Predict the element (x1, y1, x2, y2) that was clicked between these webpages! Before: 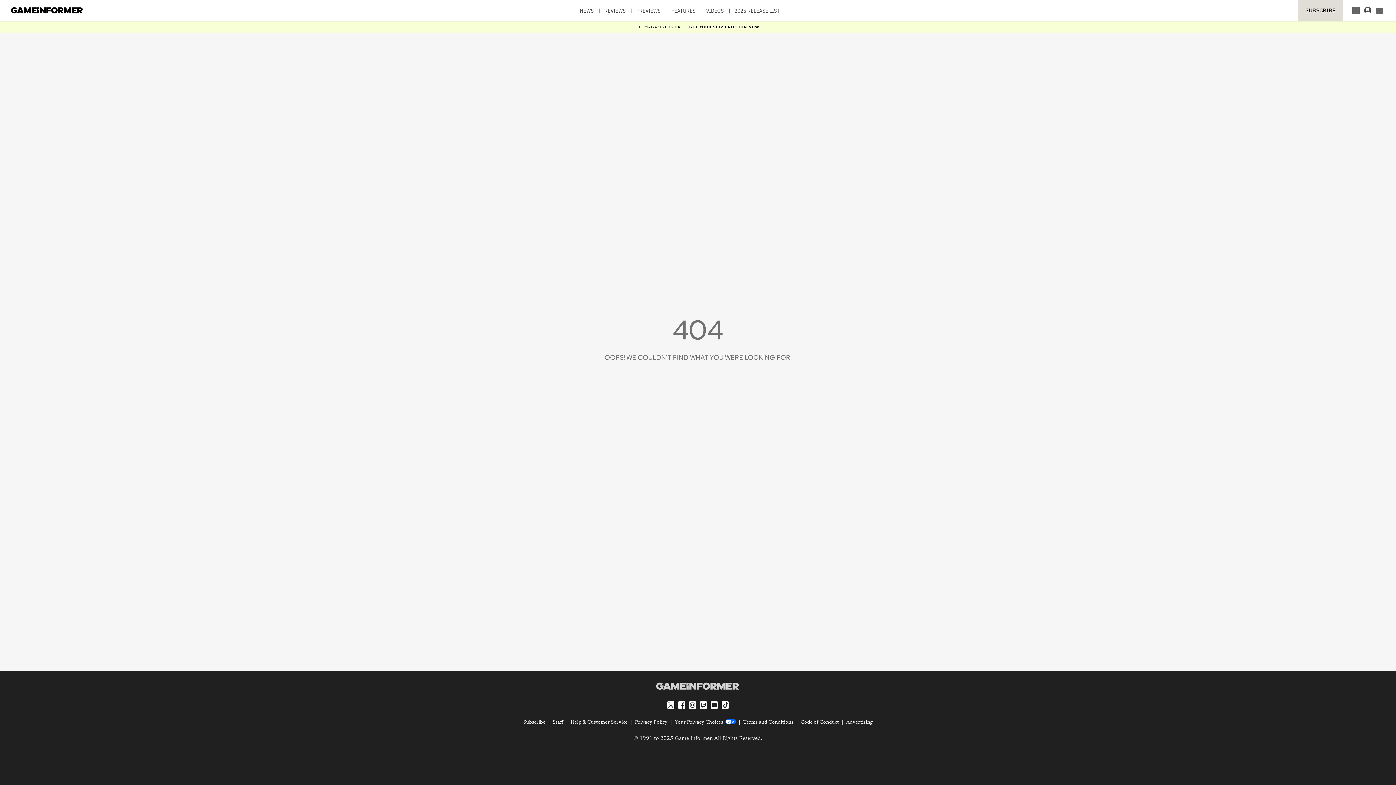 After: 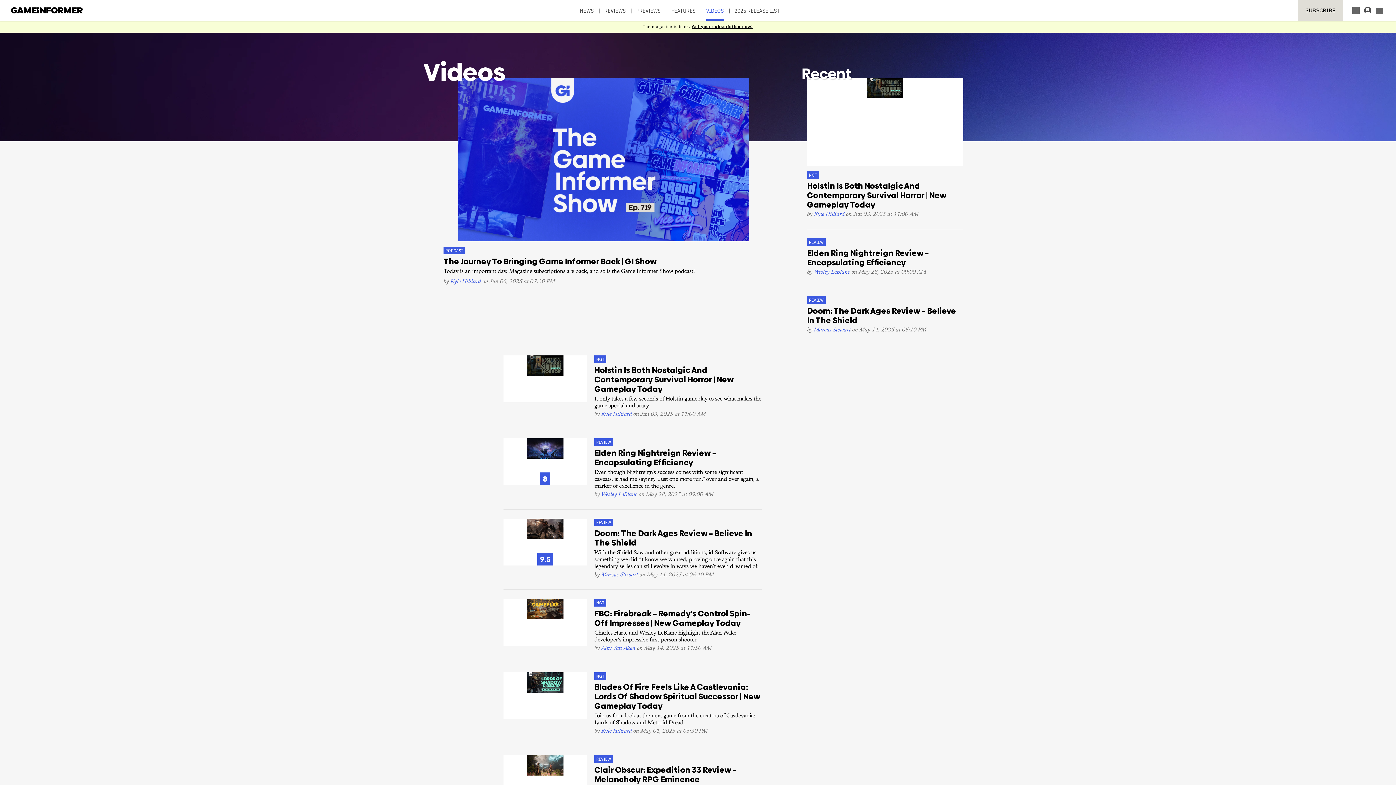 Action: label: VIDEOS bbox: (706, 7, 724, 20)